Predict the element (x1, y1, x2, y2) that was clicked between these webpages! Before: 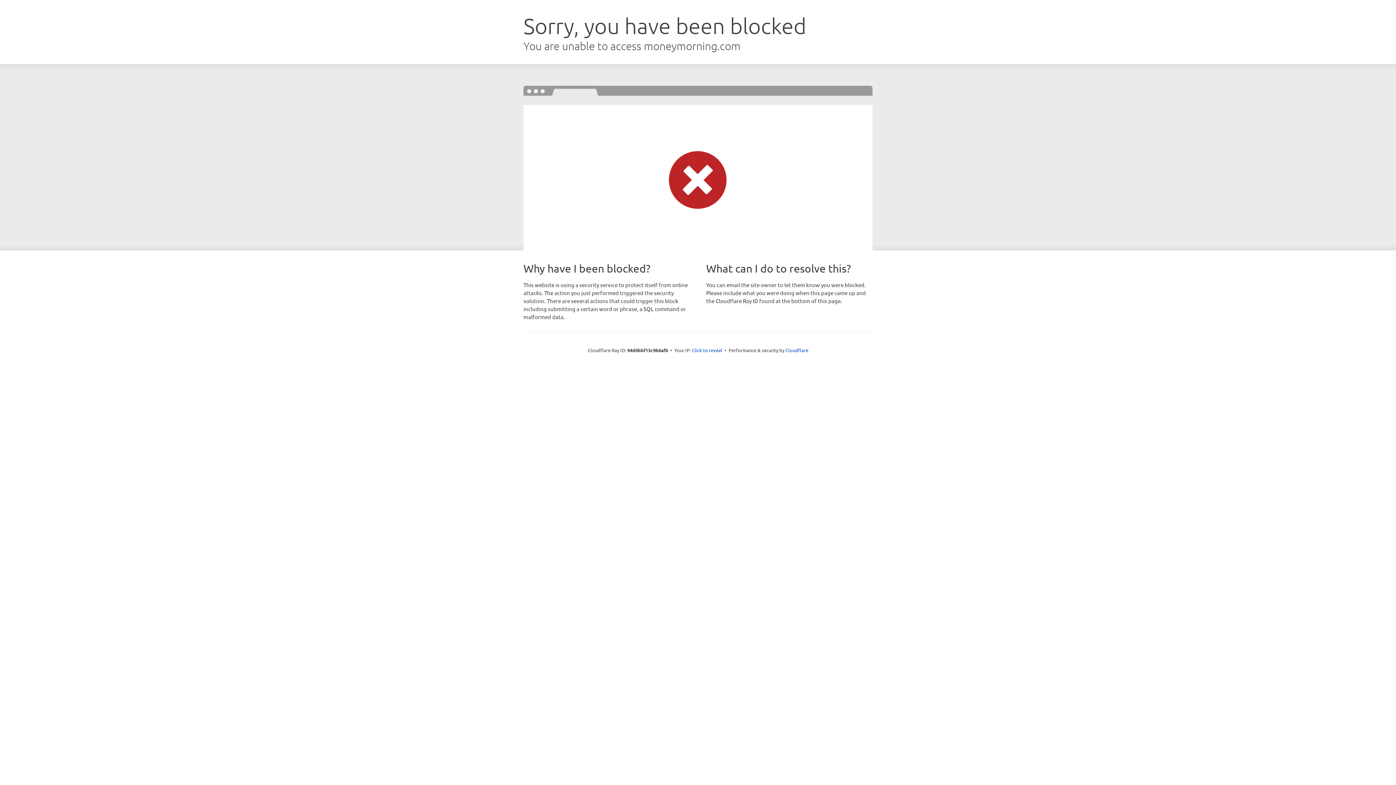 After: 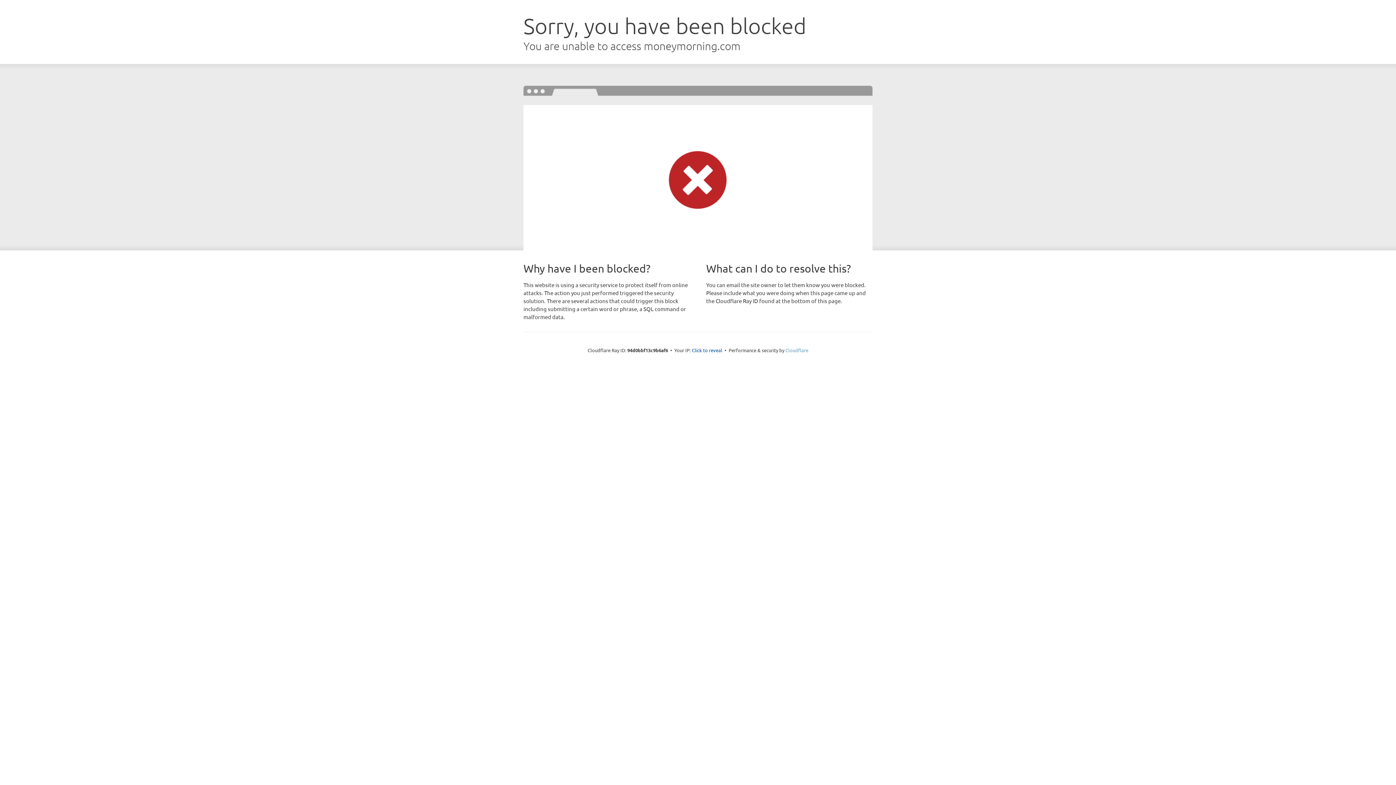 Action: bbox: (785, 347, 808, 353) label: Cloudflare